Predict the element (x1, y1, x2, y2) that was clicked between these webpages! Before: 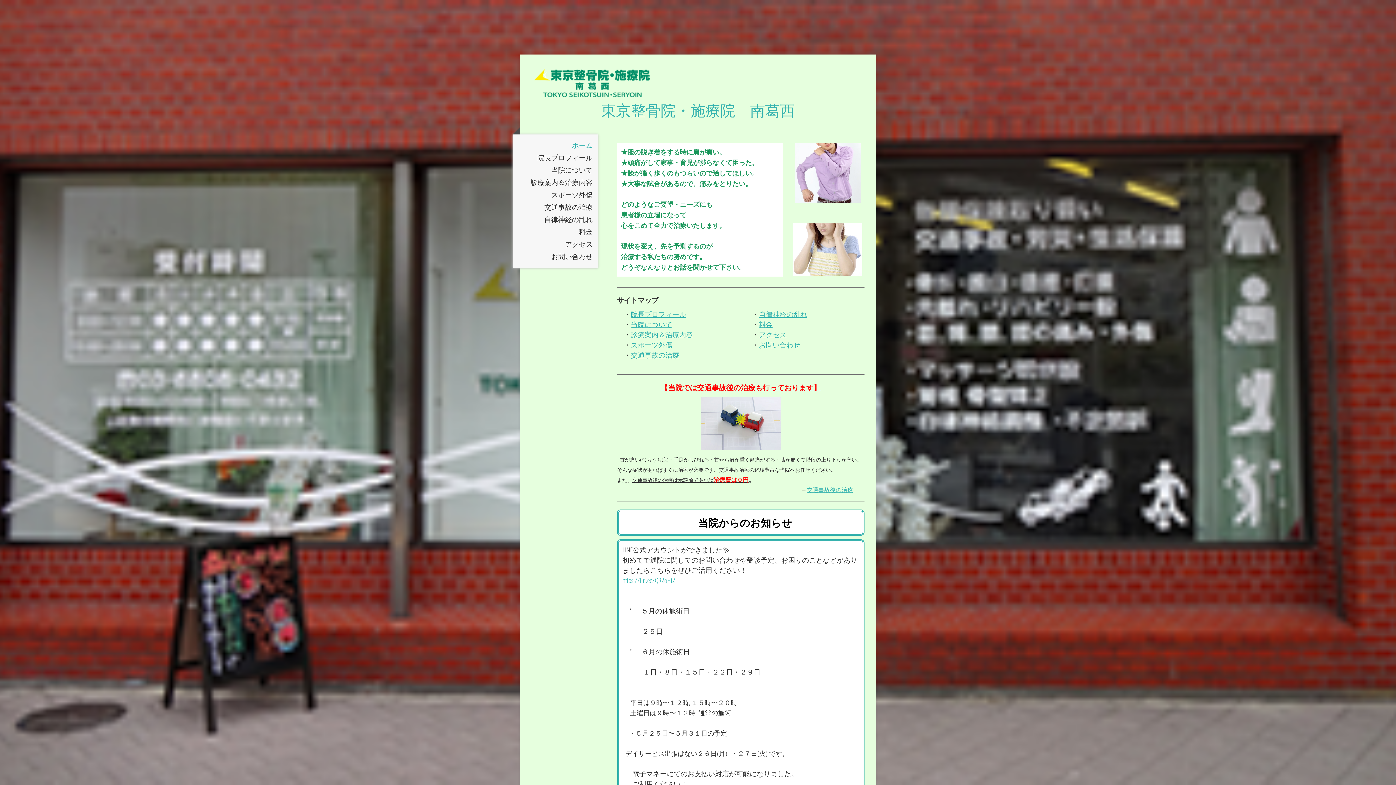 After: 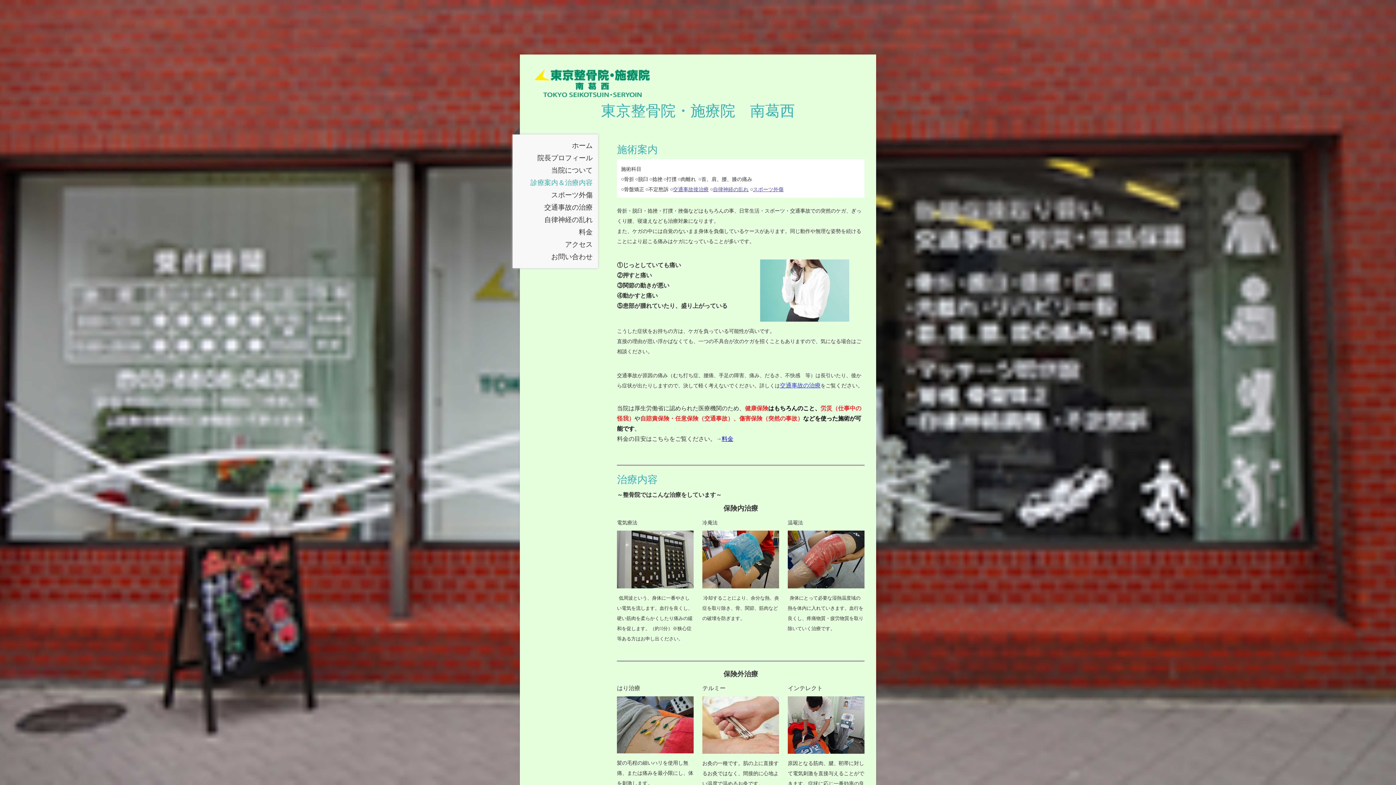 Action: bbox: (630, 330, 693, 339) label: 診療案内＆治療内容